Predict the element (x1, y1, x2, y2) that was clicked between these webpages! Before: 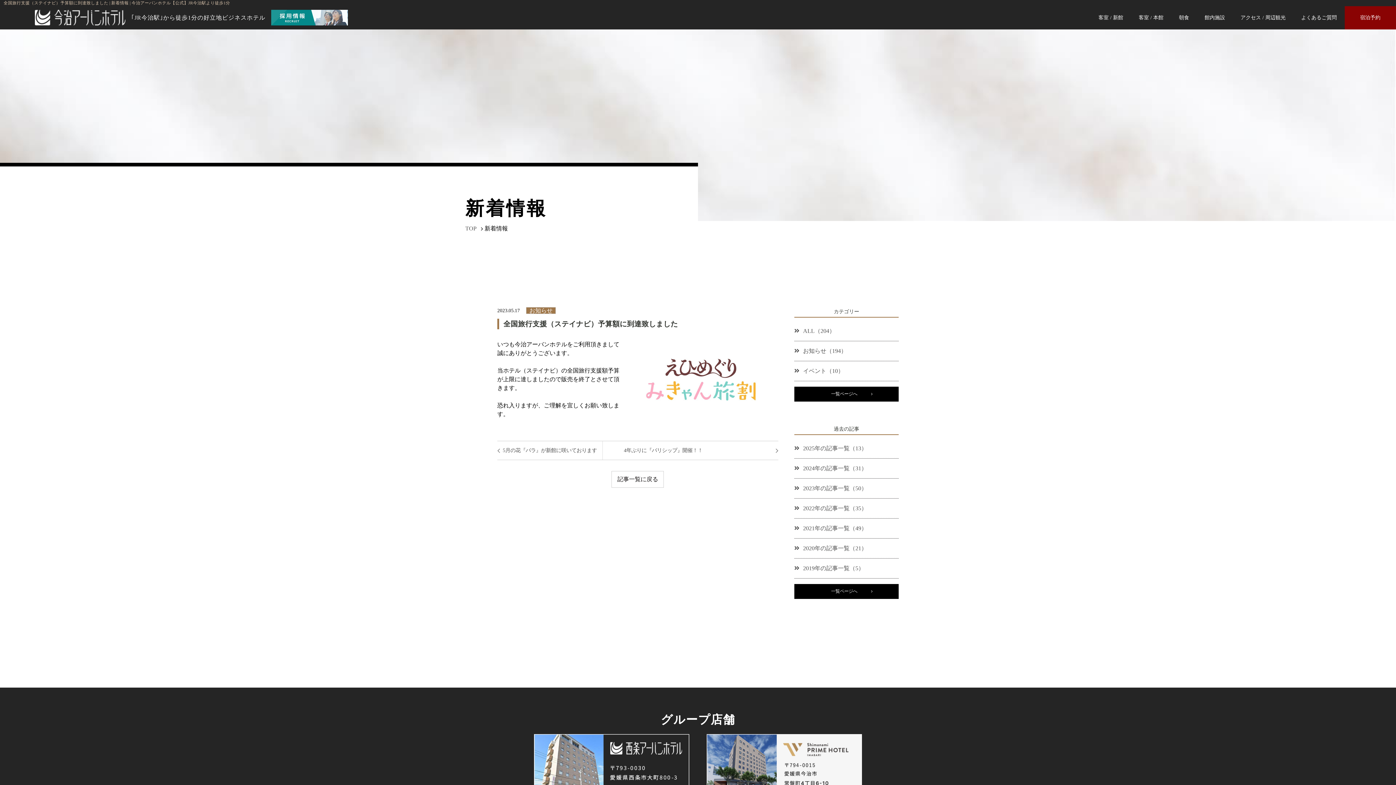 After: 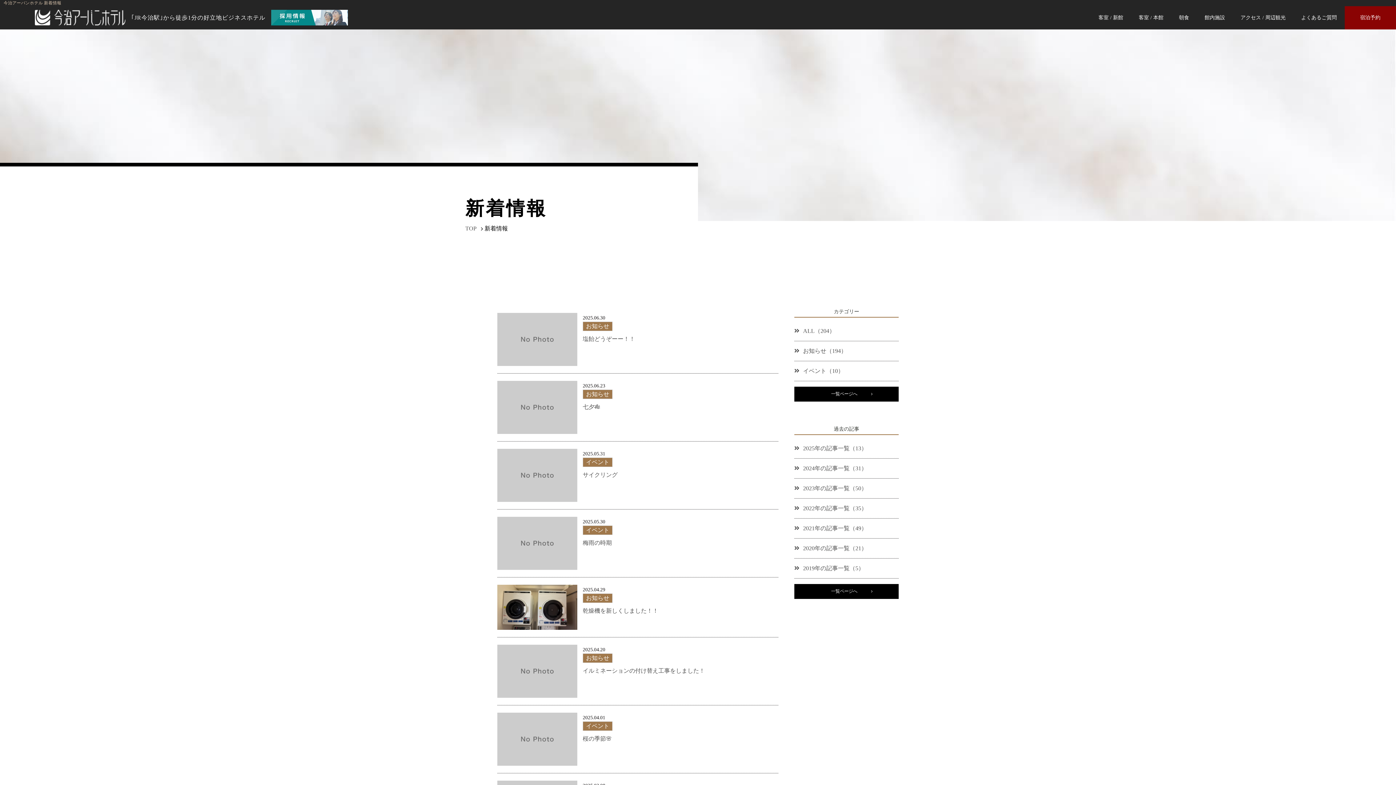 Action: label: 一覧ページへ bbox: (794, 386, 898, 401)